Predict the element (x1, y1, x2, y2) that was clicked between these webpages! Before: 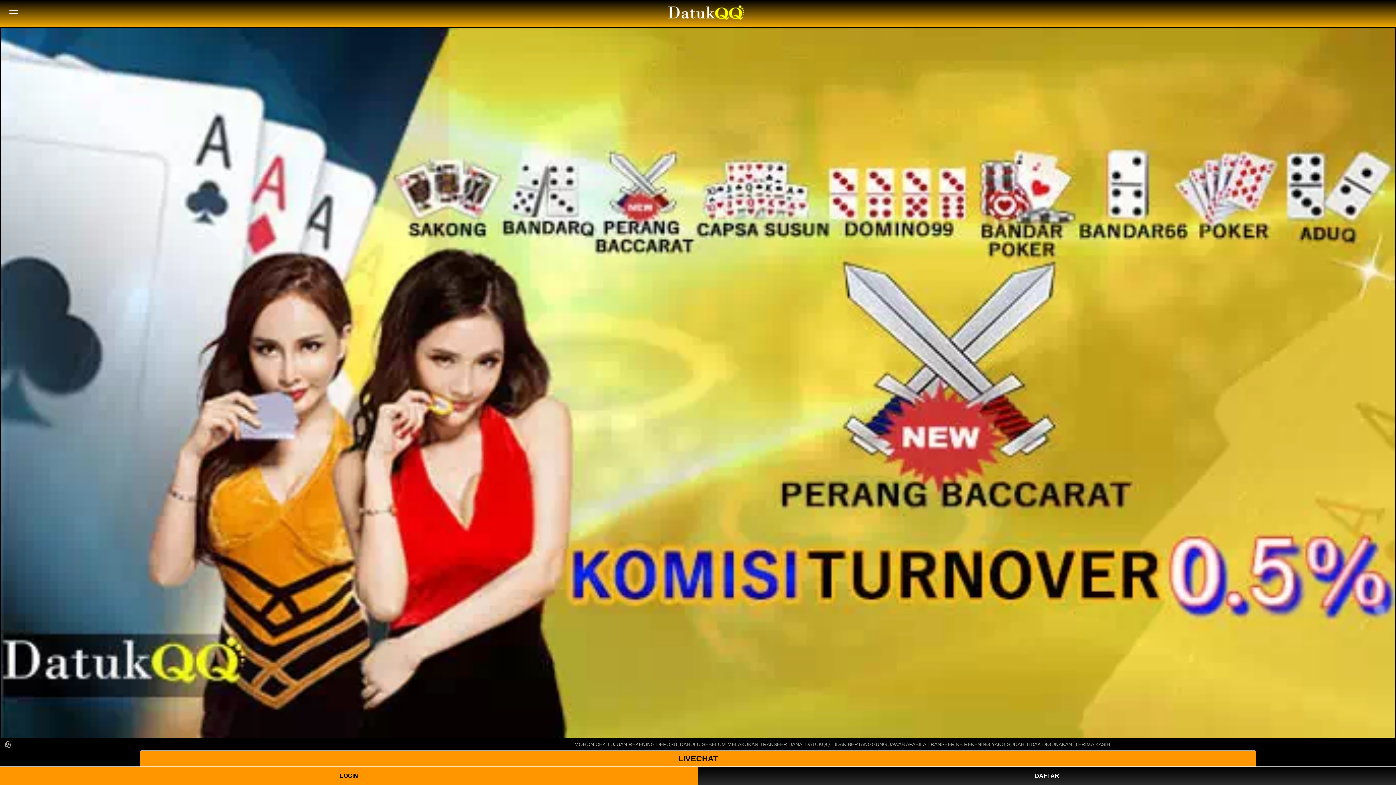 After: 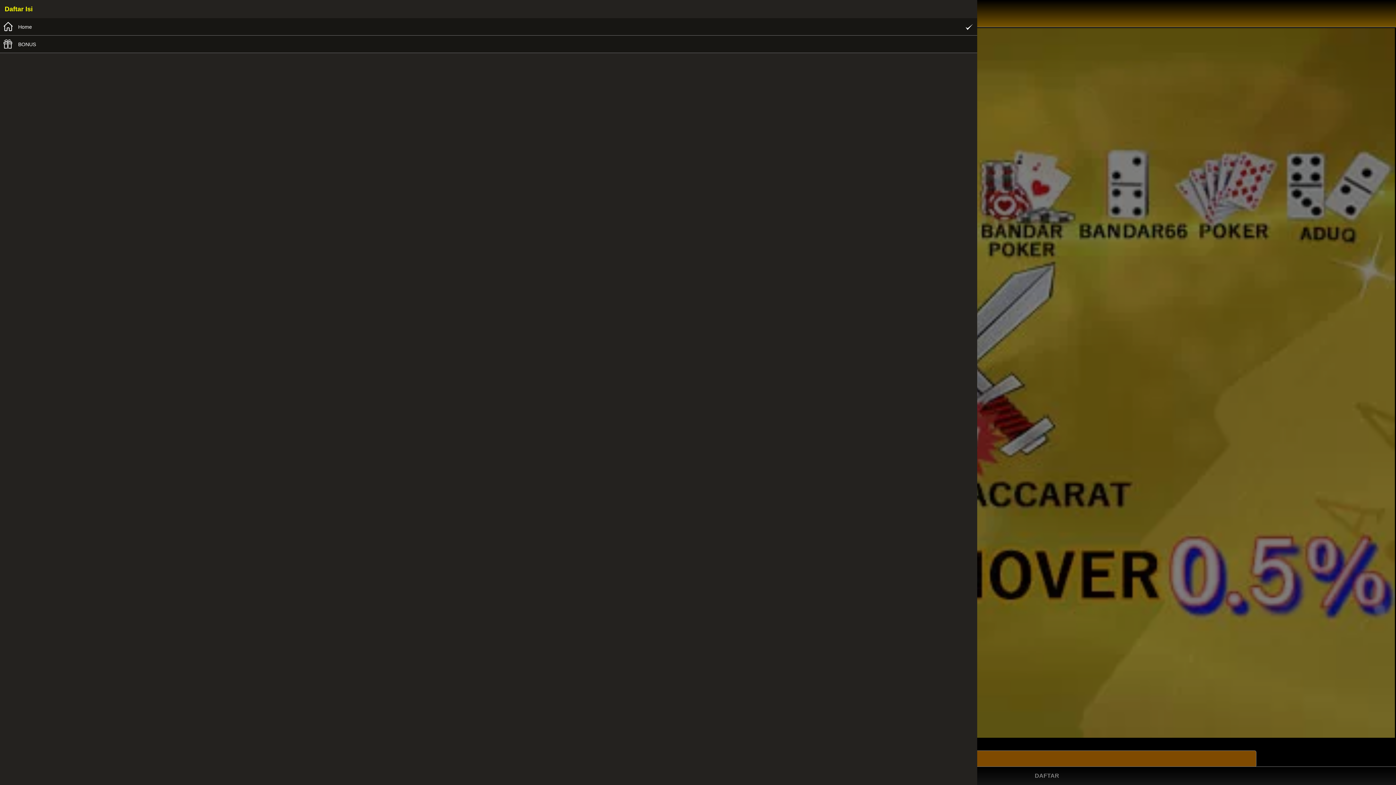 Action: bbox: (7, 4, 20, 18)